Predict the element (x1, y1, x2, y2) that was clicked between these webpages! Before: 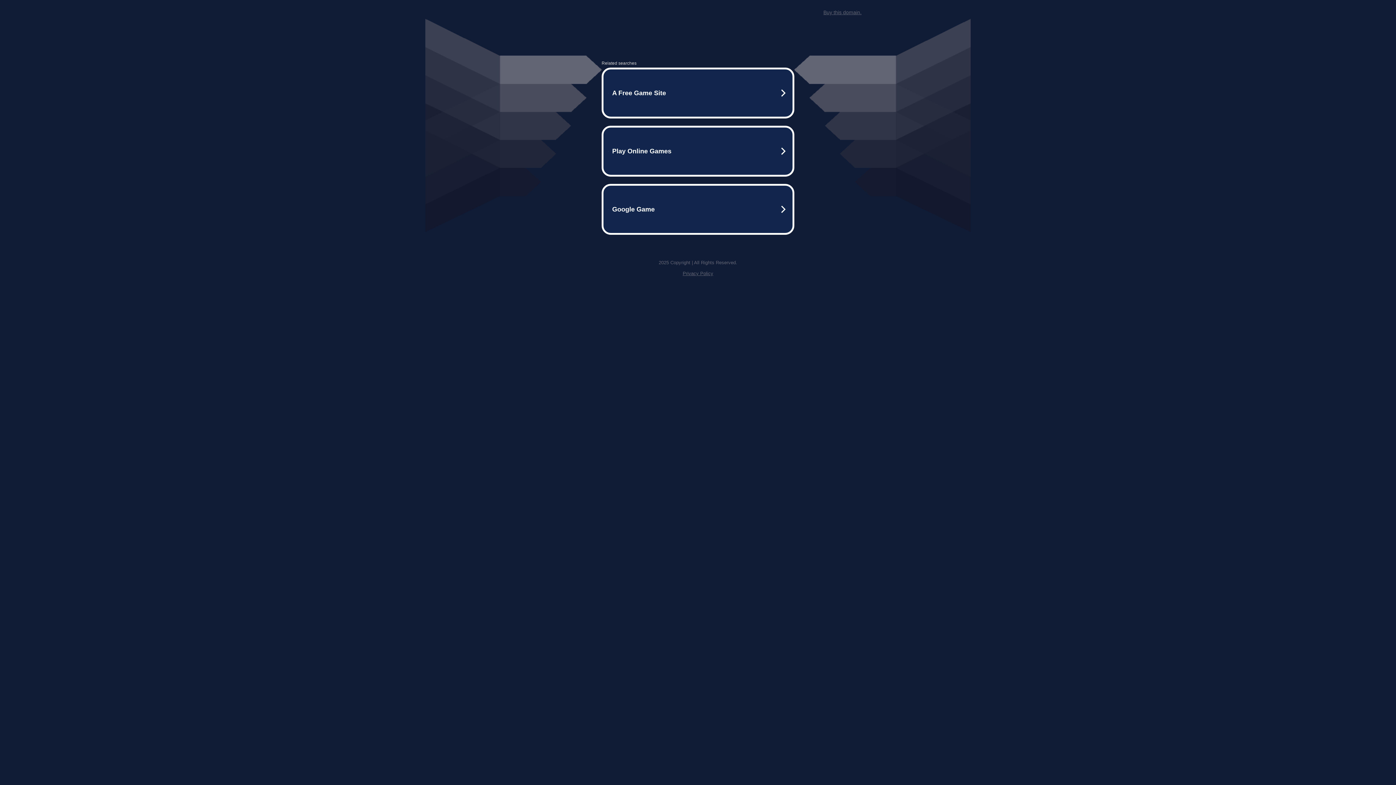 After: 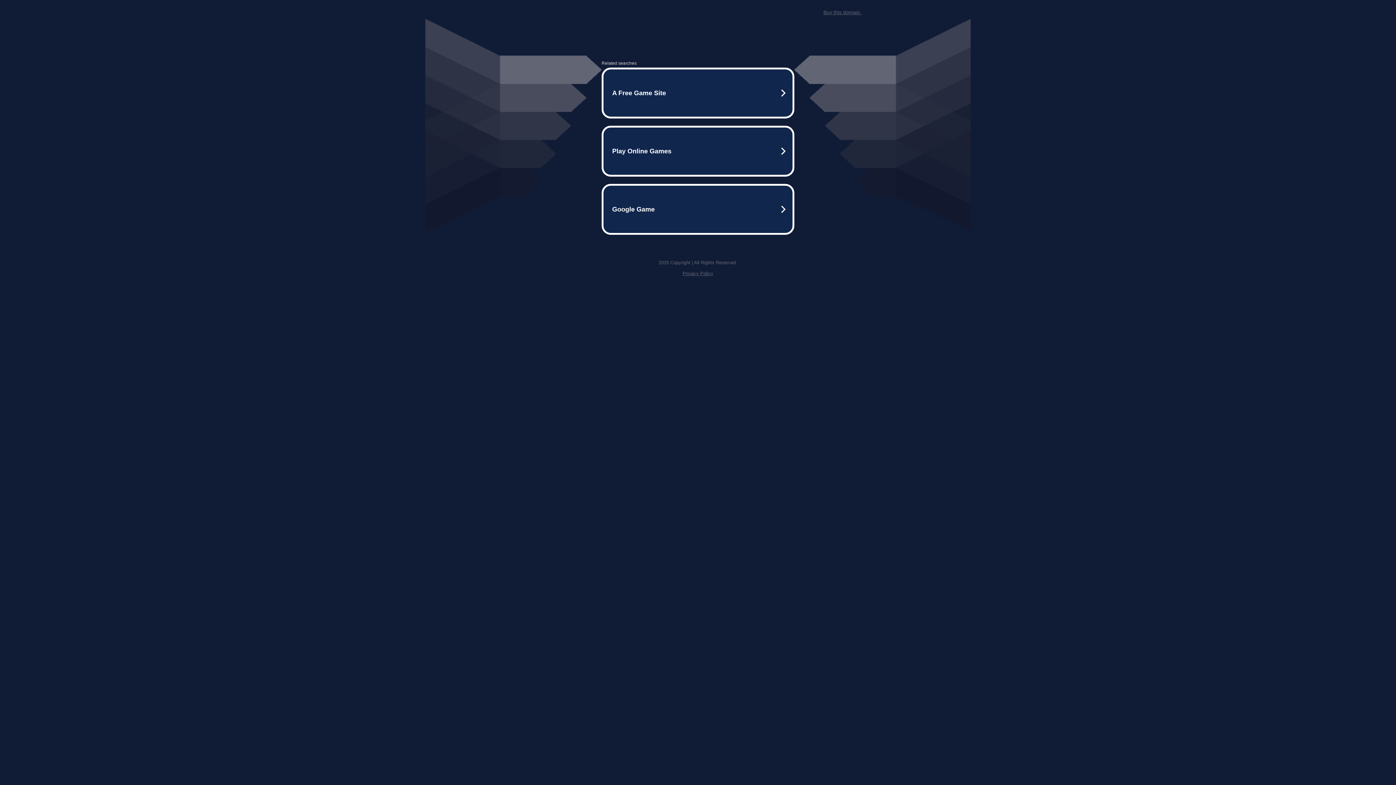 Action: bbox: (682, 270, 713, 276) label: Privacy Policy